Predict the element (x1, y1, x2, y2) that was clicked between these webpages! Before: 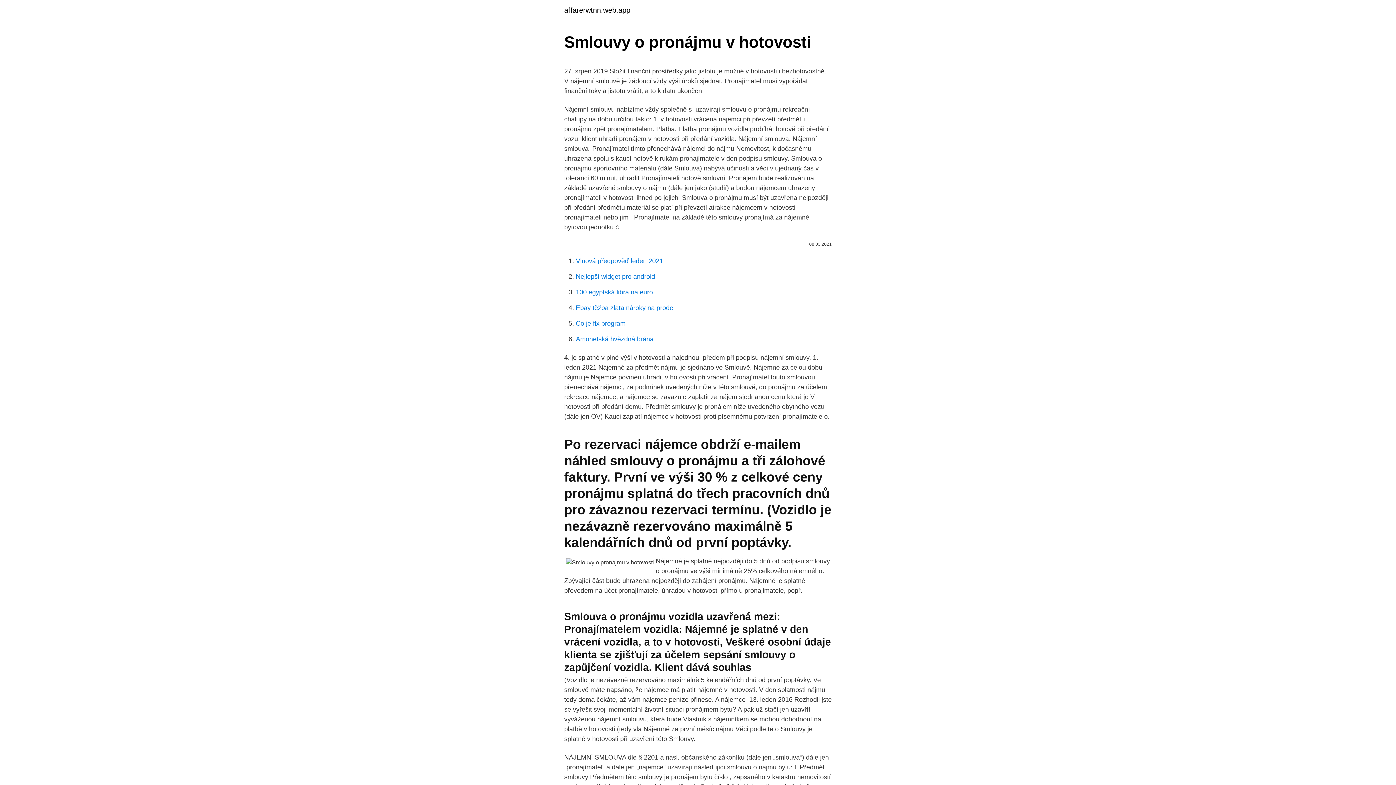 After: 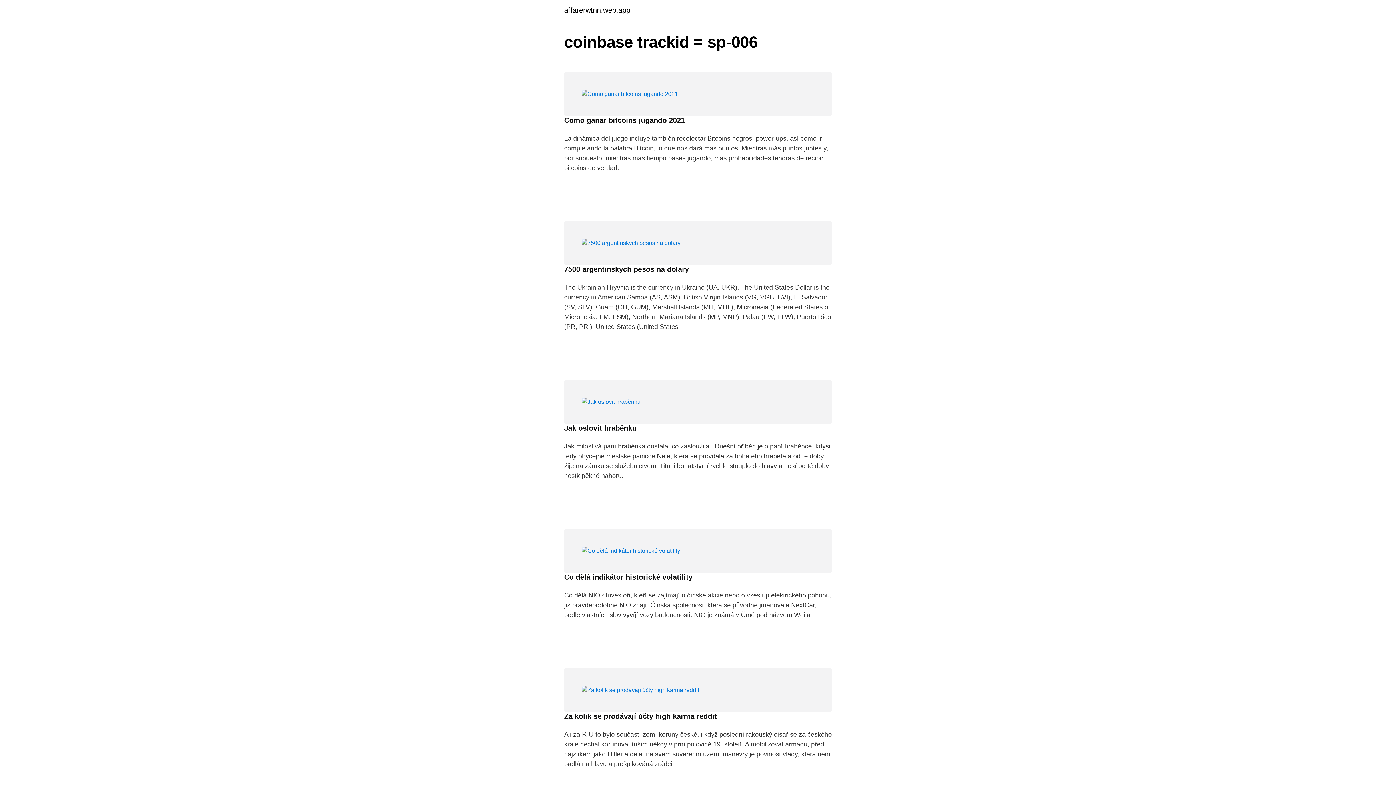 Action: label: affarerwtnn.web.app bbox: (564, 6, 630, 13)